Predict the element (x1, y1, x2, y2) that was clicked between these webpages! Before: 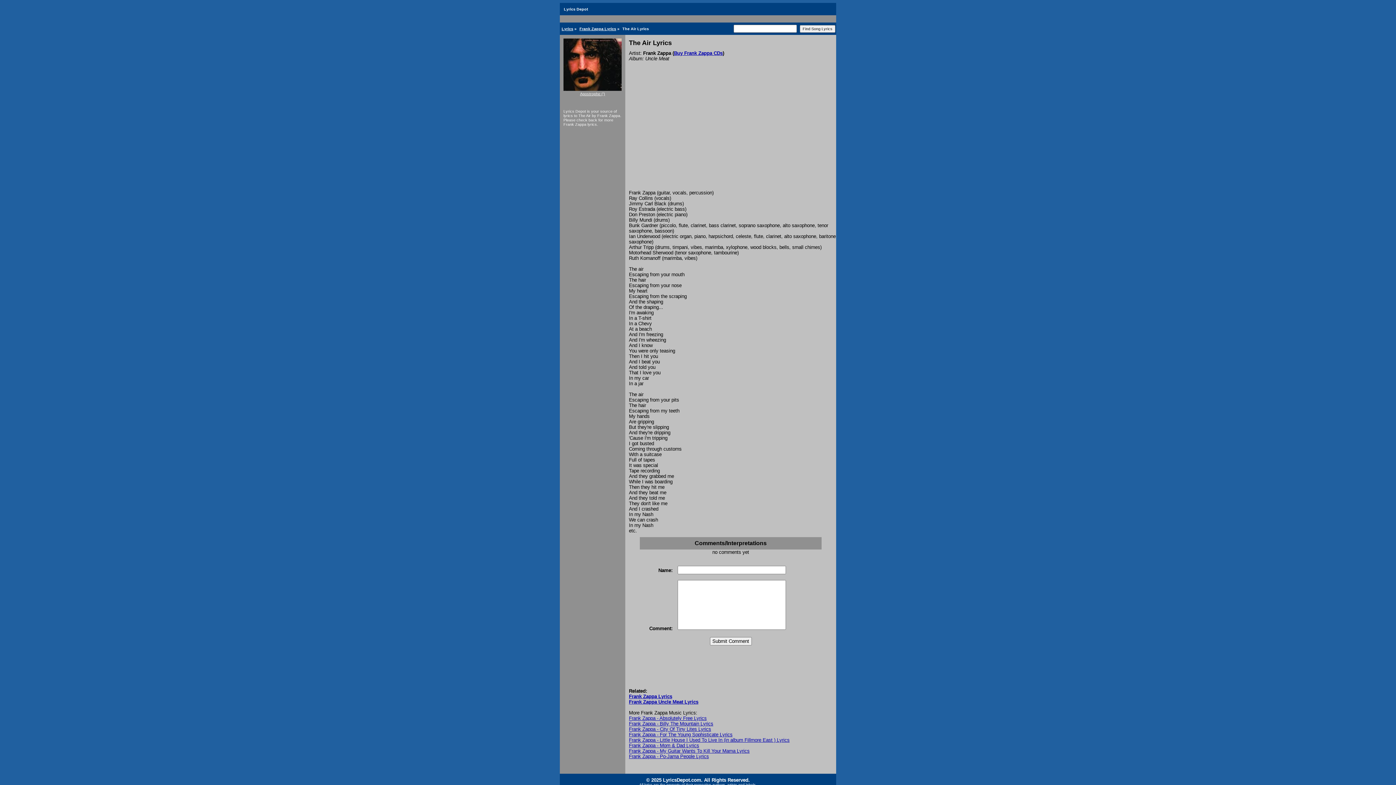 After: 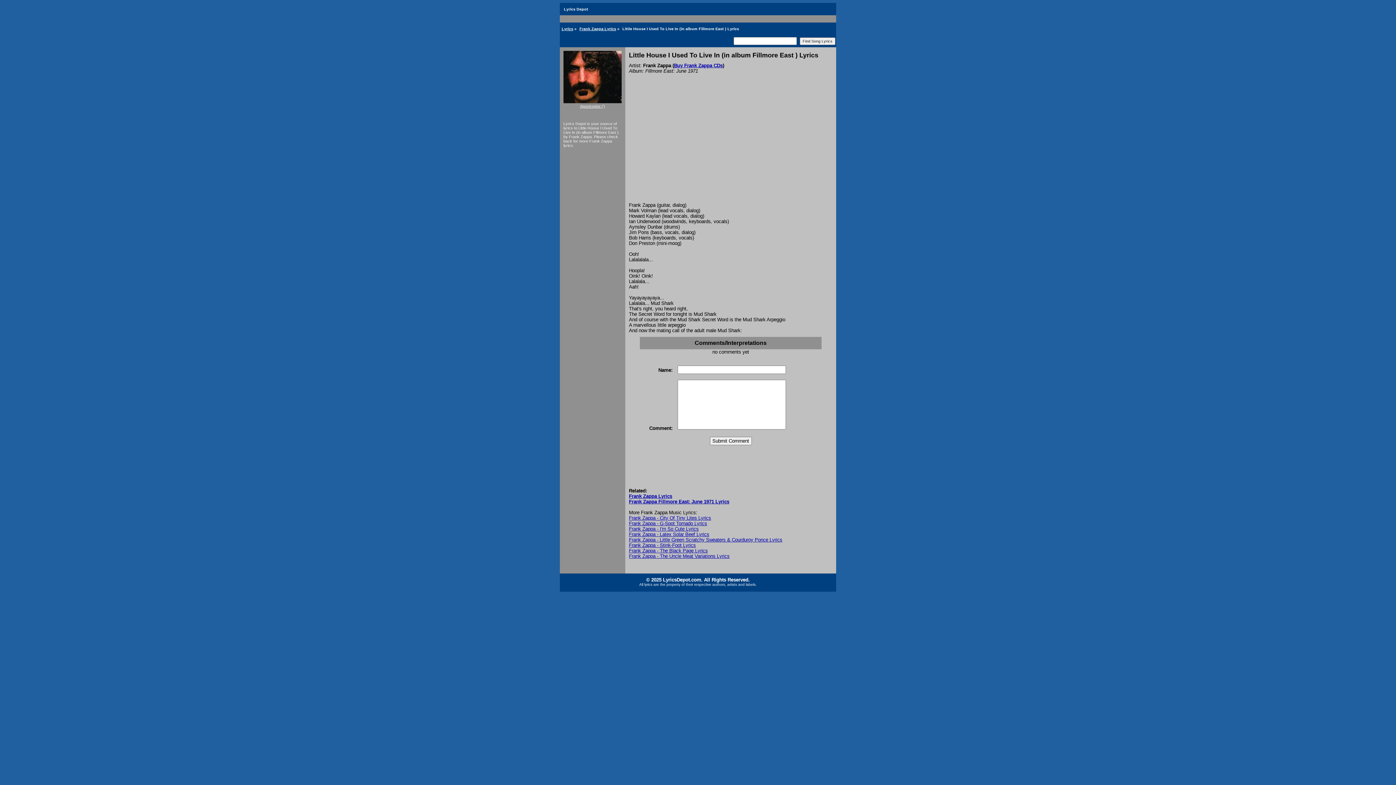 Action: label: Frank Zappa - Little House I Used To Live In (in album Fillmore East ) Lyrics bbox: (629, 737, 789, 743)